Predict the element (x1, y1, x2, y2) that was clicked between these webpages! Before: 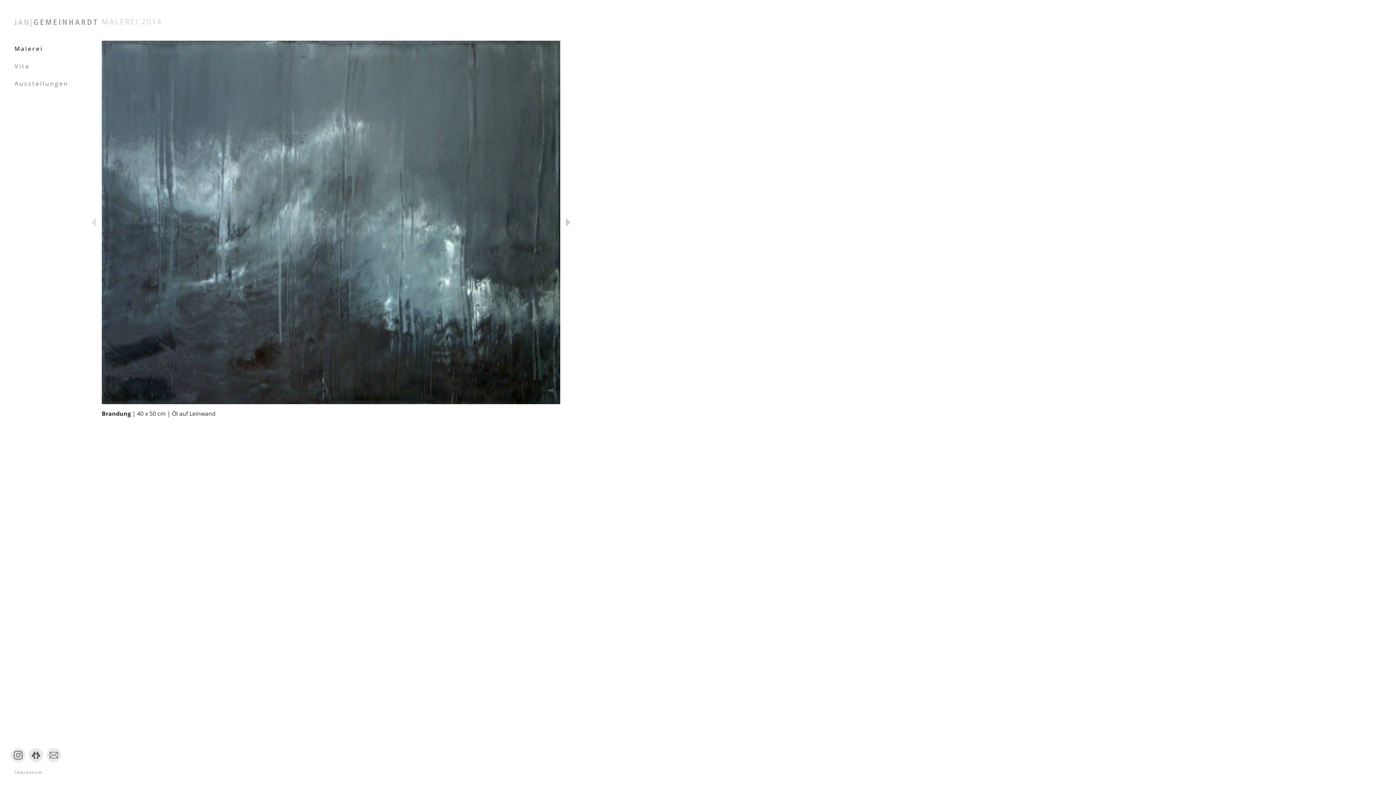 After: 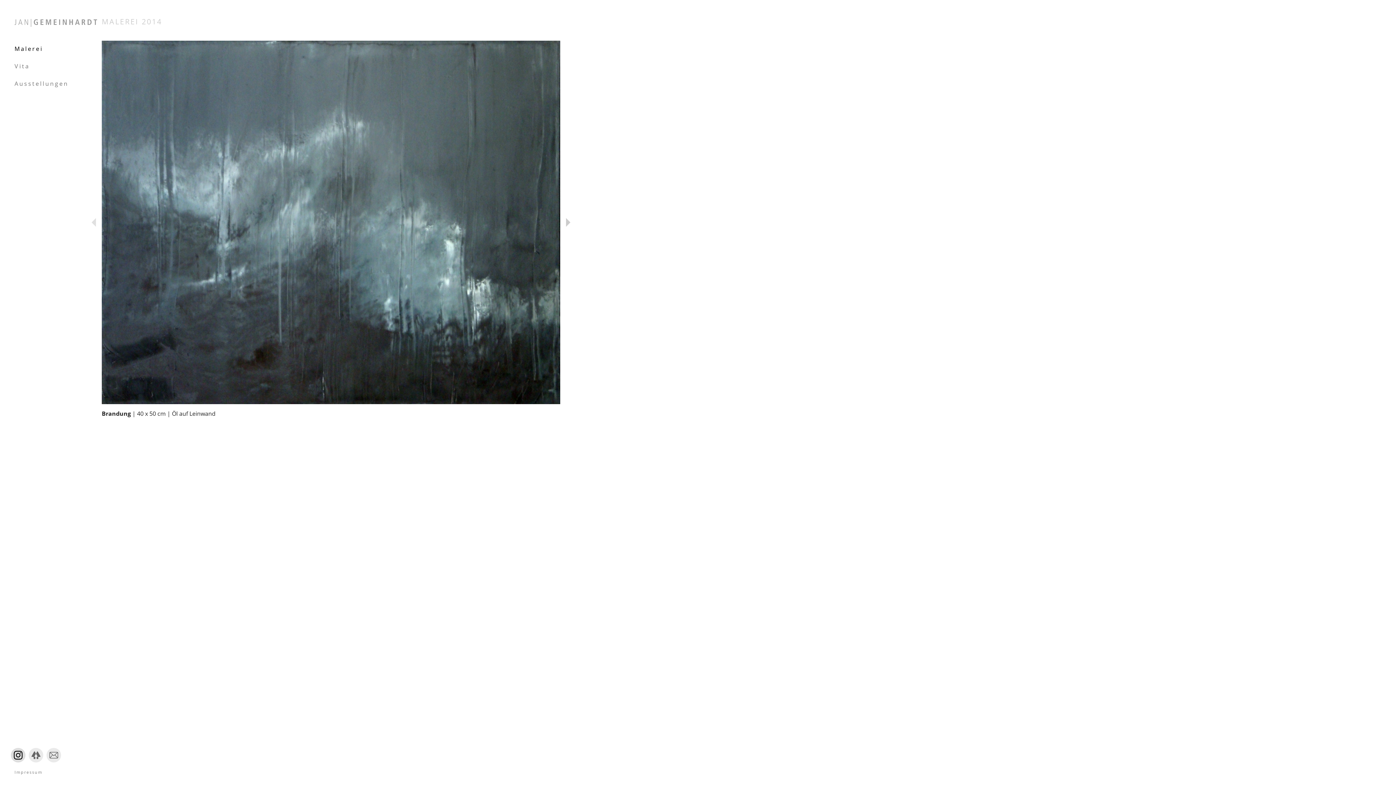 Action: bbox: (10, 748, 25, 762) label: Instagram